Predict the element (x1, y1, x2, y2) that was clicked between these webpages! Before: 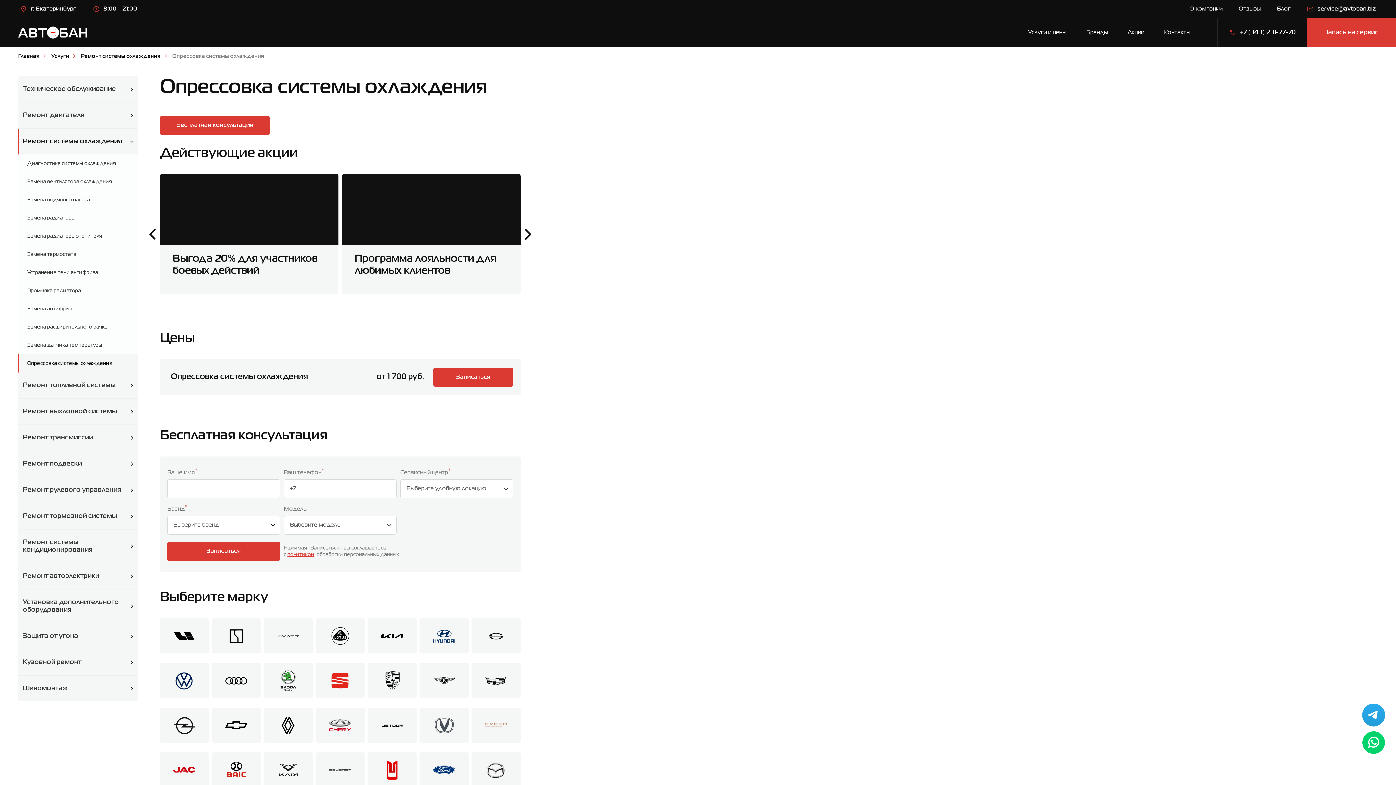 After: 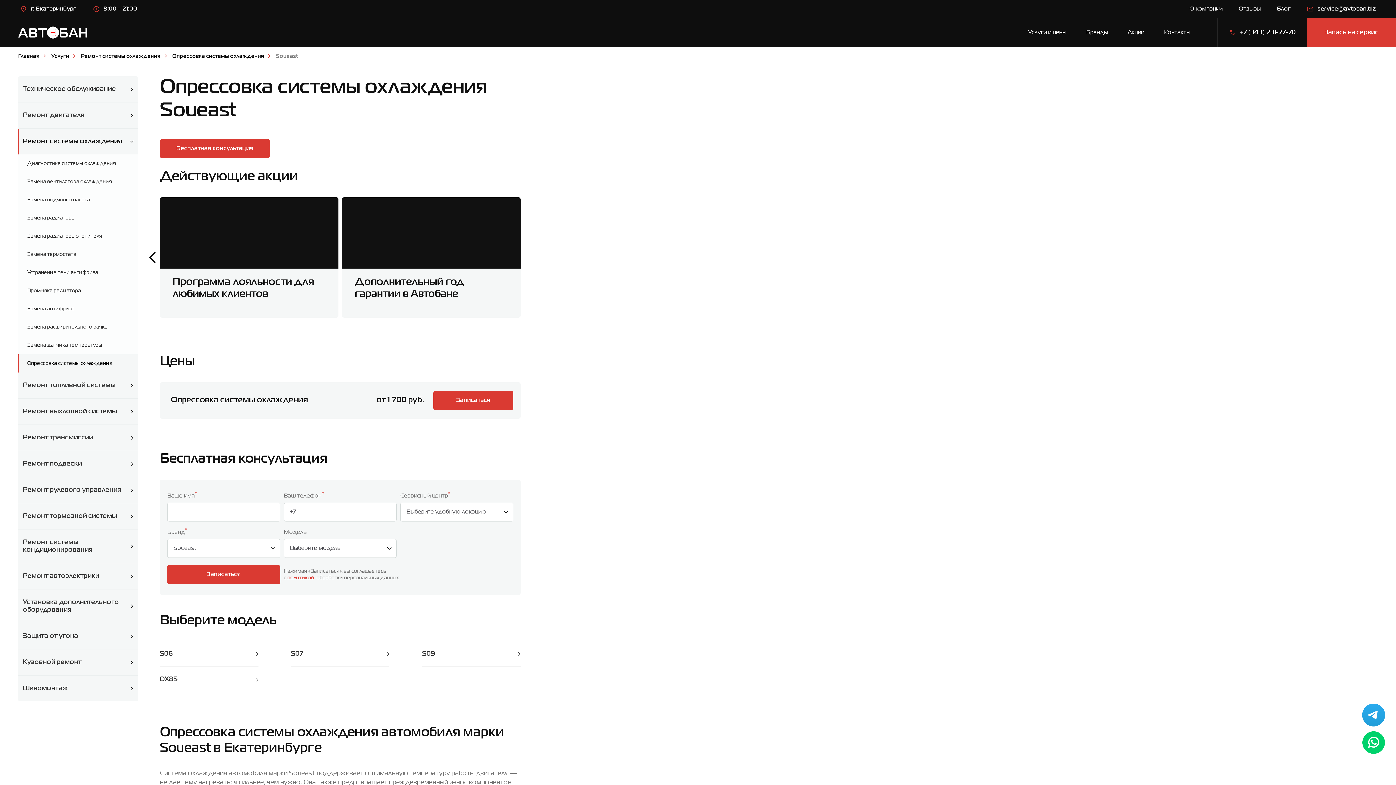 Action: bbox: (315, 752, 364, 788)